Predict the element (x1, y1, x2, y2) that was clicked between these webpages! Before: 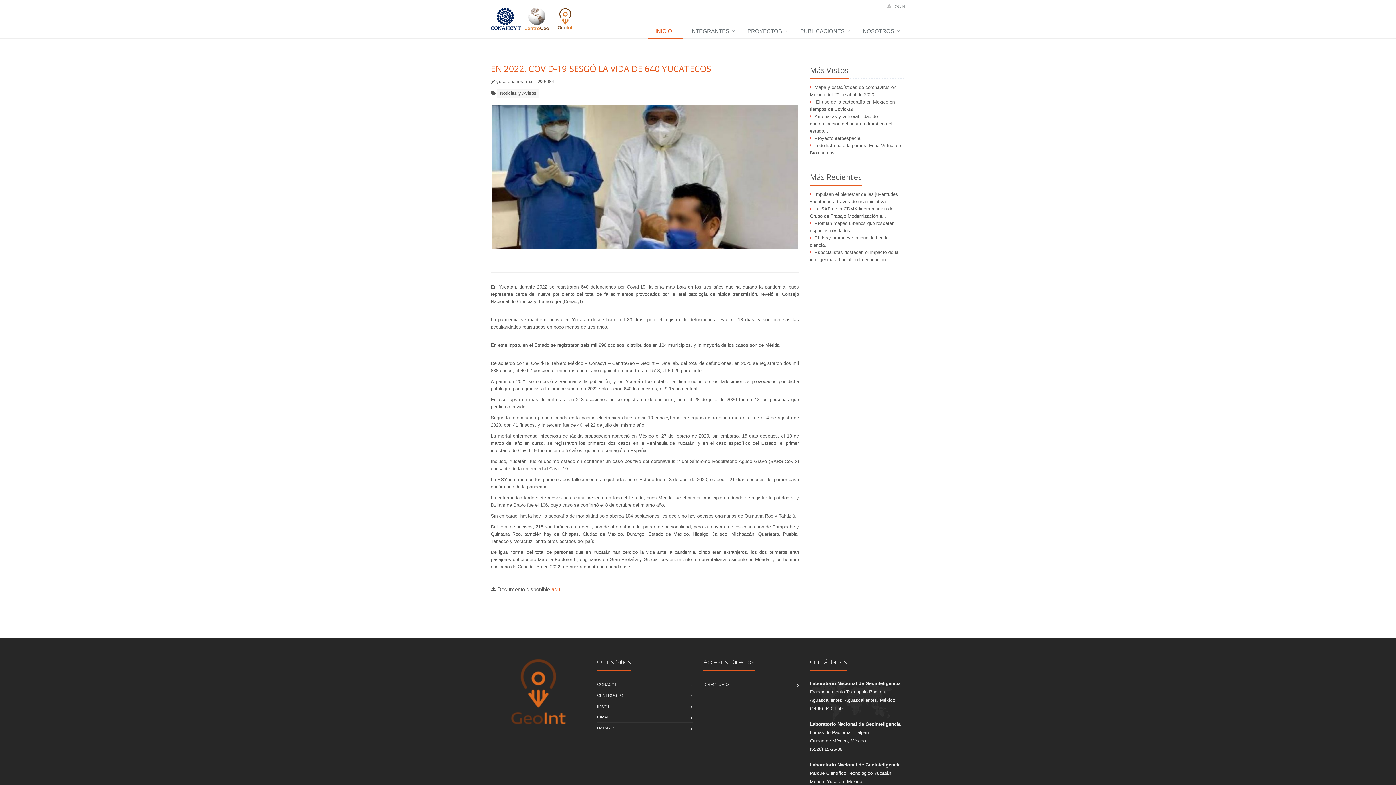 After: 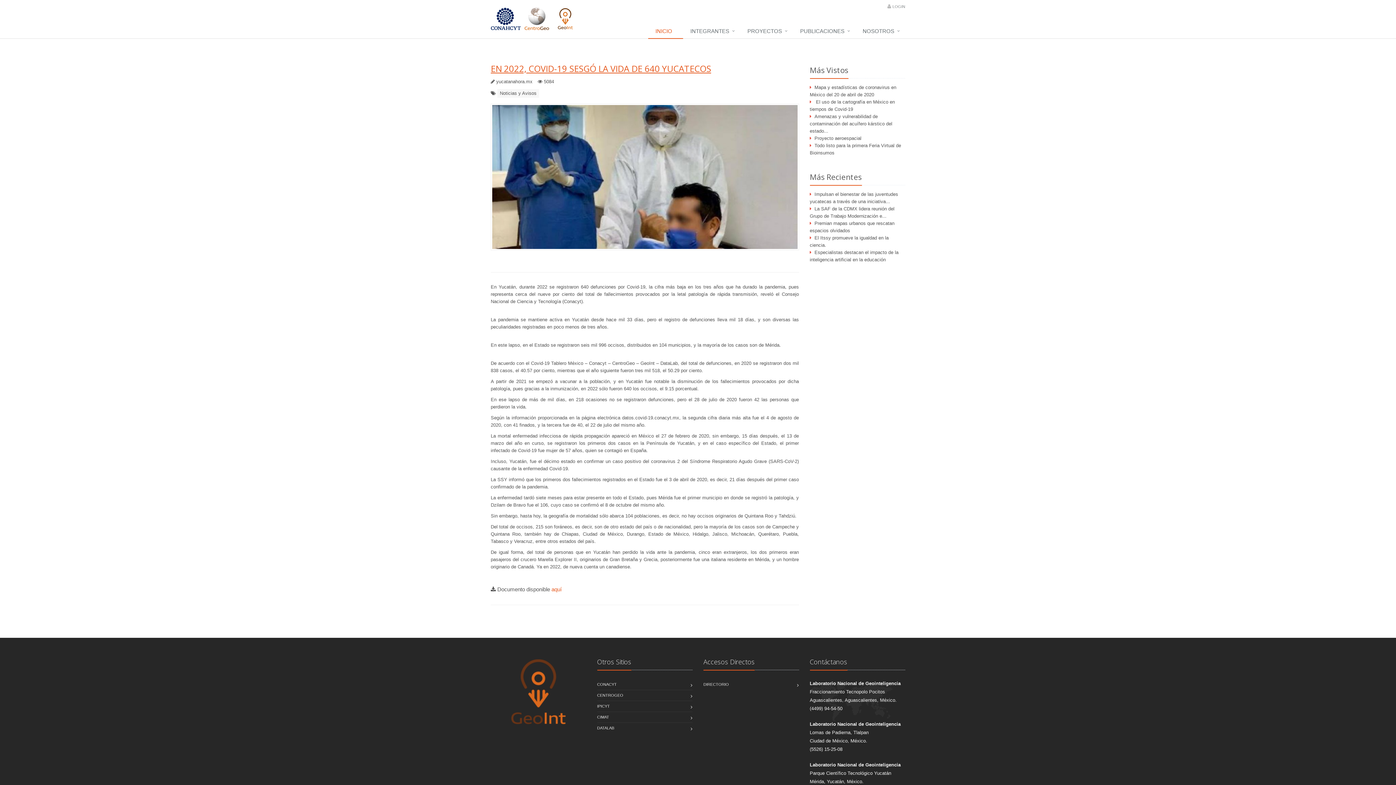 Action: bbox: (490, 62, 711, 74) label: EN 2022, COVID-19 SESGÓ LA VIDA DE 640 YUCATECOS